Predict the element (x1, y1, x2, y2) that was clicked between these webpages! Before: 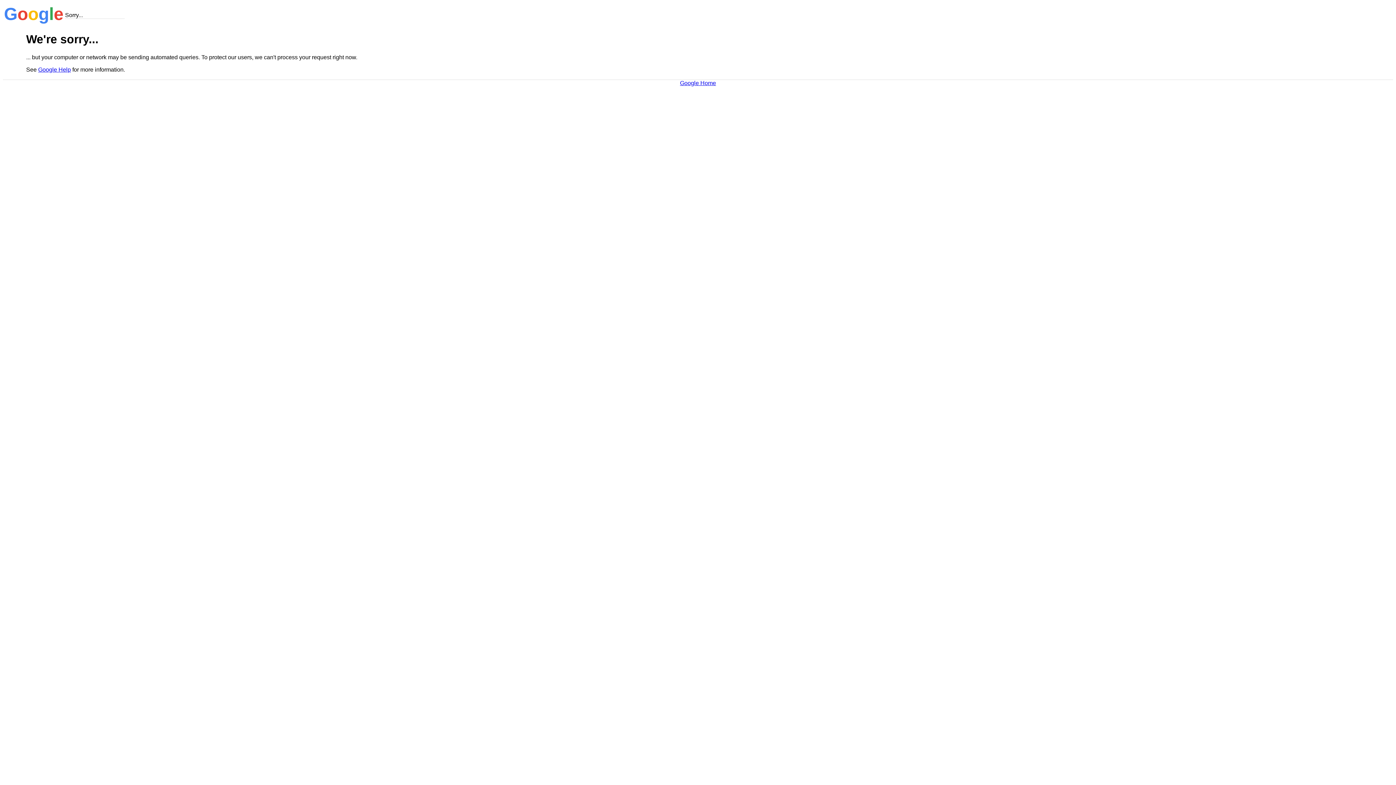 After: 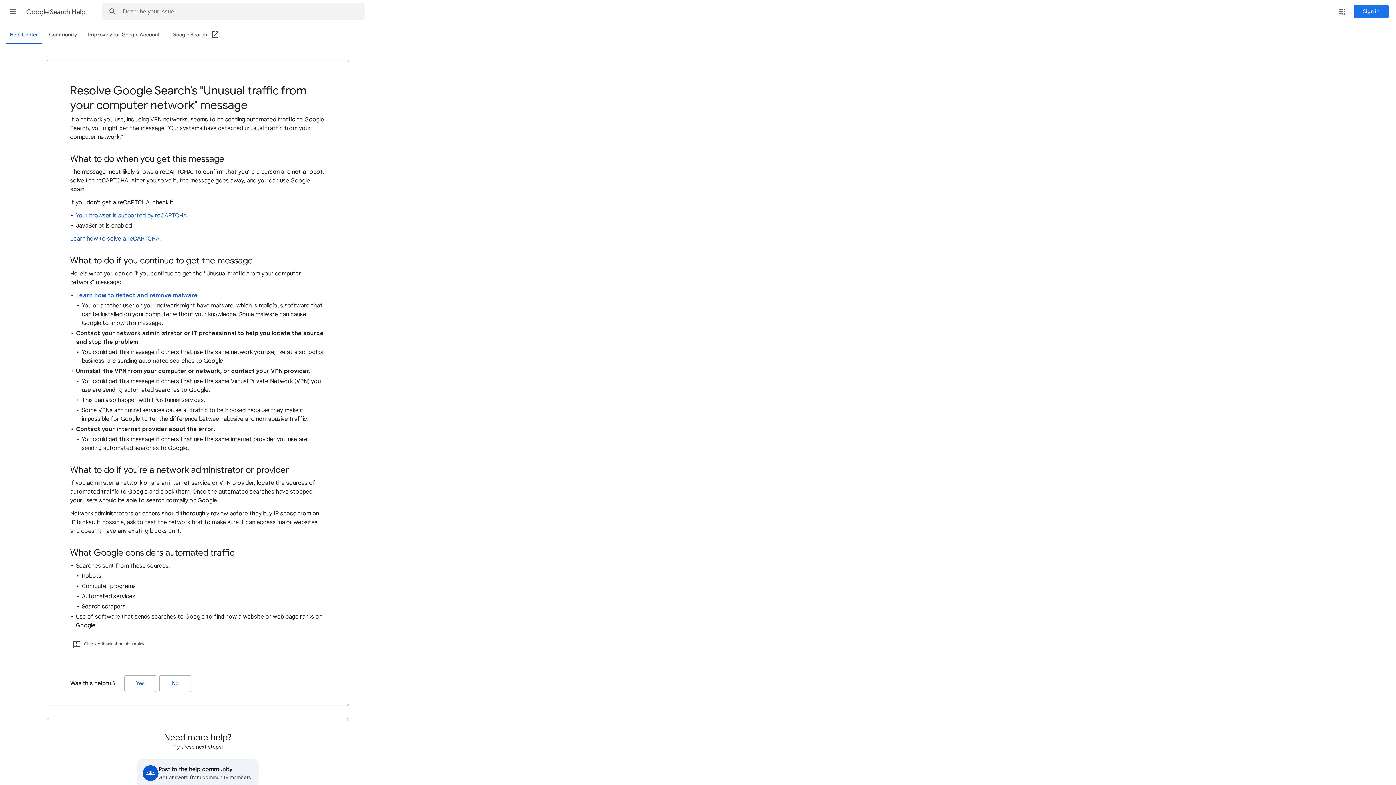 Action: label: Google Help bbox: (38, 66, 70, 72)